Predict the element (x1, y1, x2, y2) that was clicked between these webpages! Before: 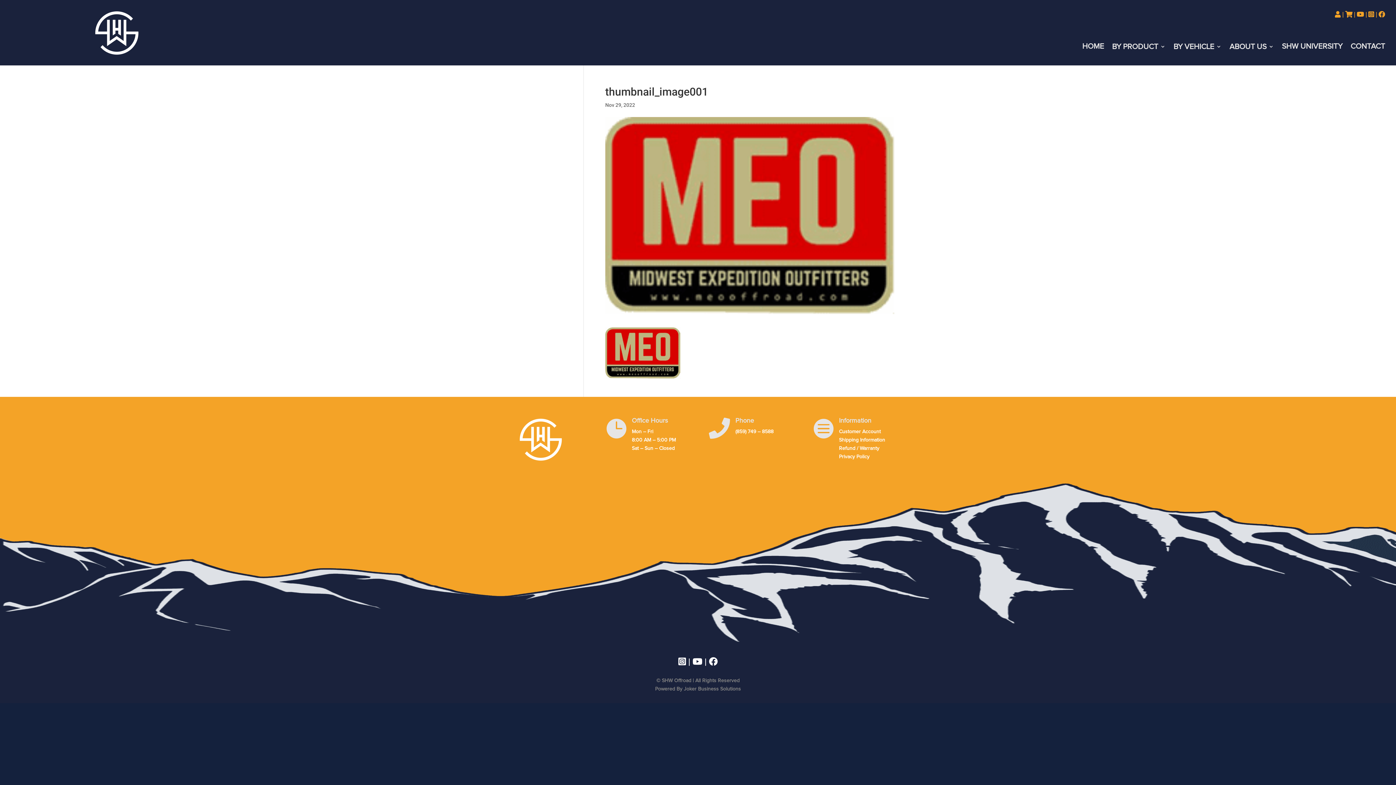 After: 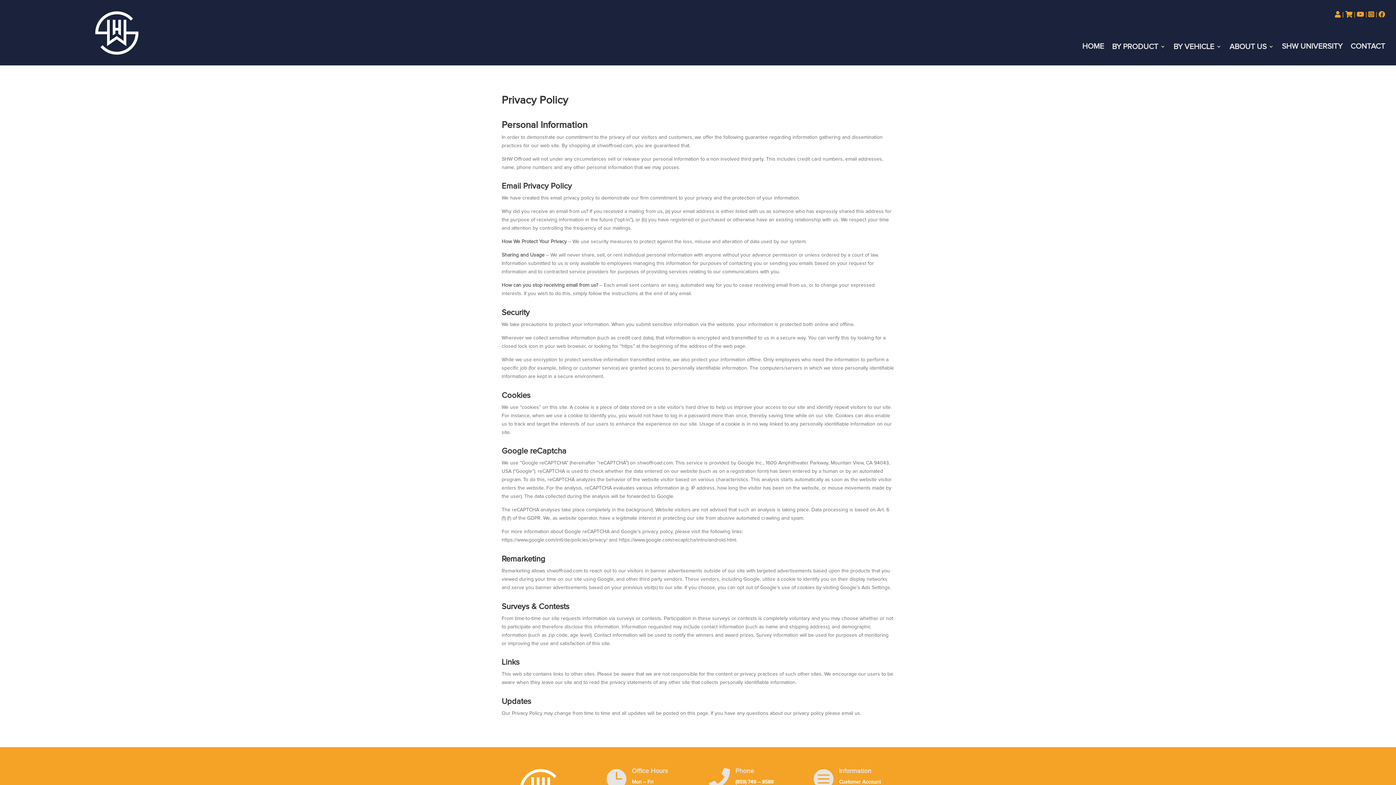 Action: bbox: (839, 454, 869, 459) label: Privacy Policy